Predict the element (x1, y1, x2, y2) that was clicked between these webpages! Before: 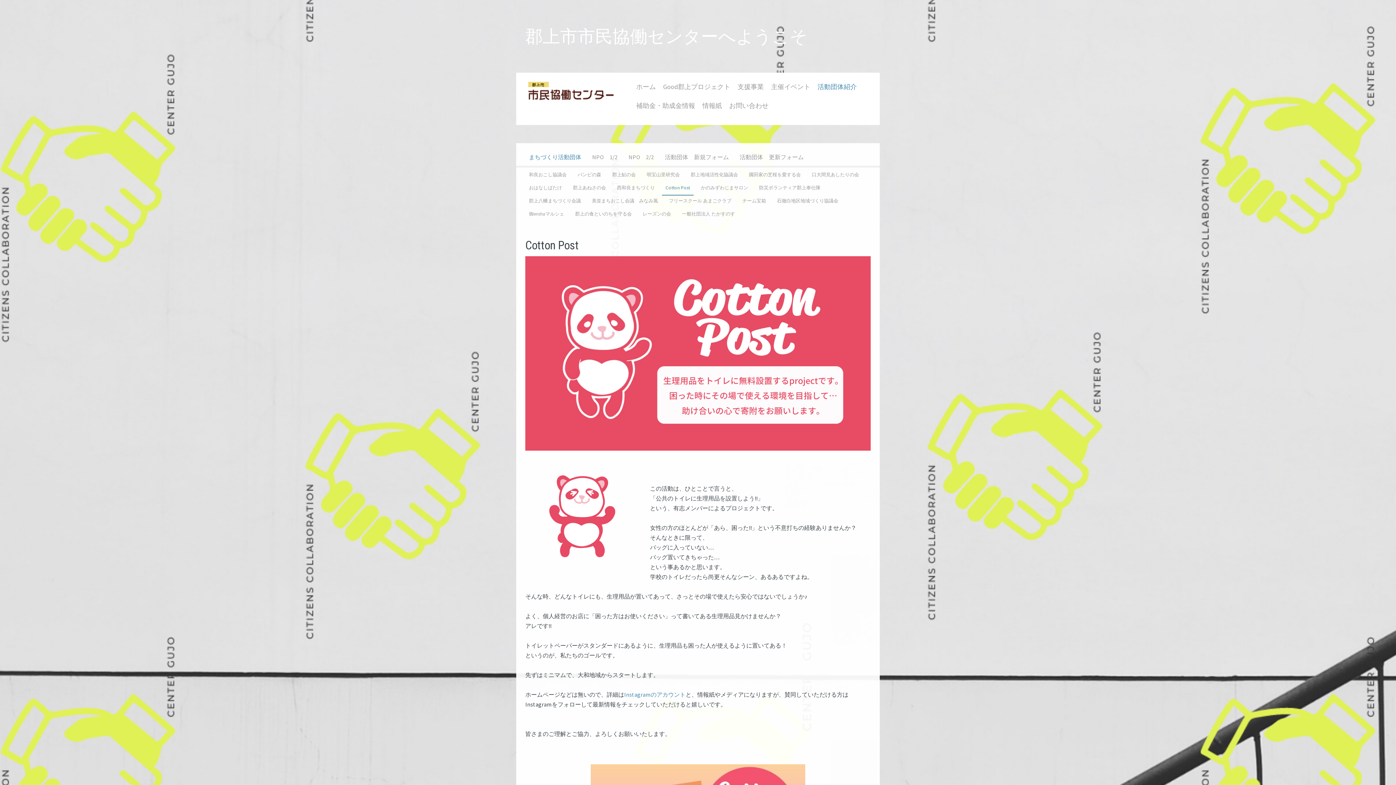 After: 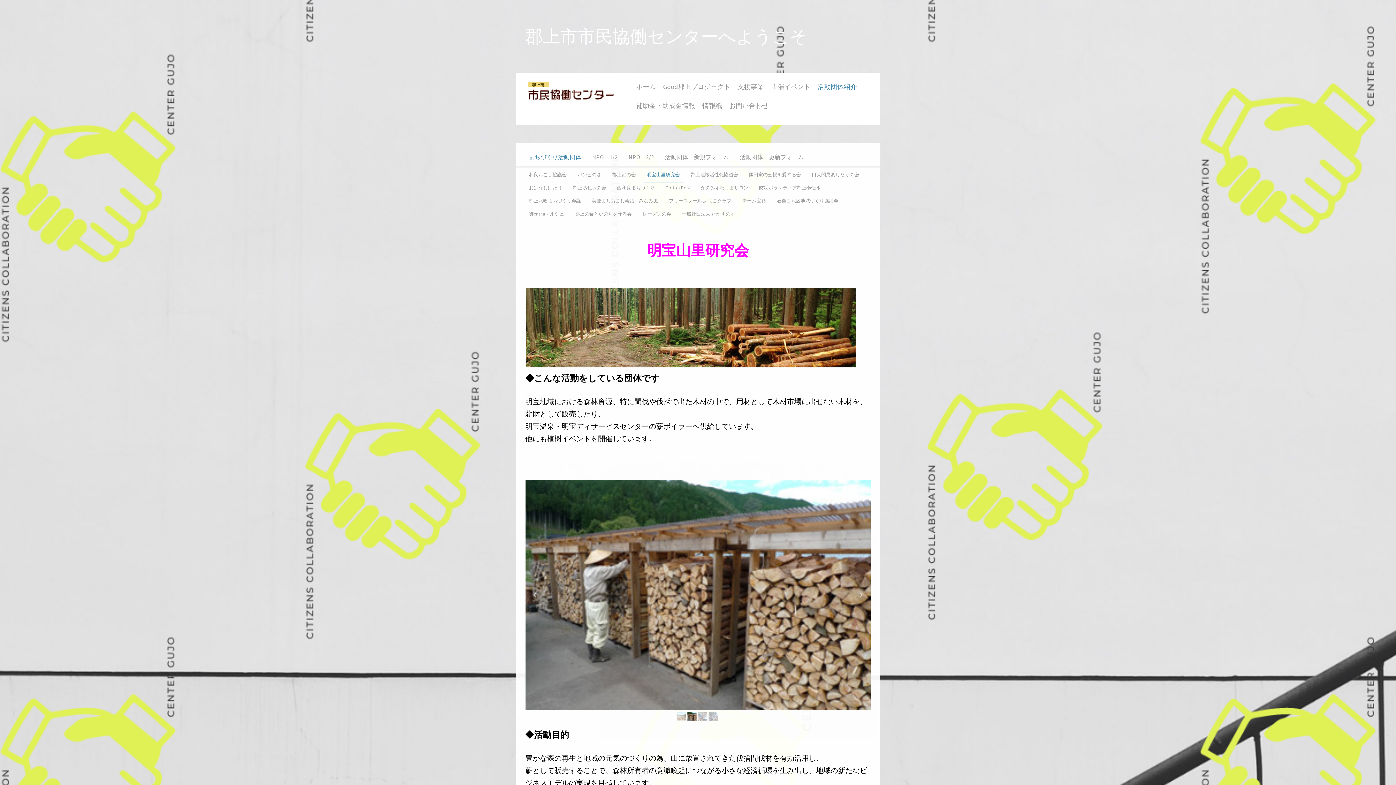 Action: label: 明宝山里研究会 bbox: (643, 167, 683, 182)